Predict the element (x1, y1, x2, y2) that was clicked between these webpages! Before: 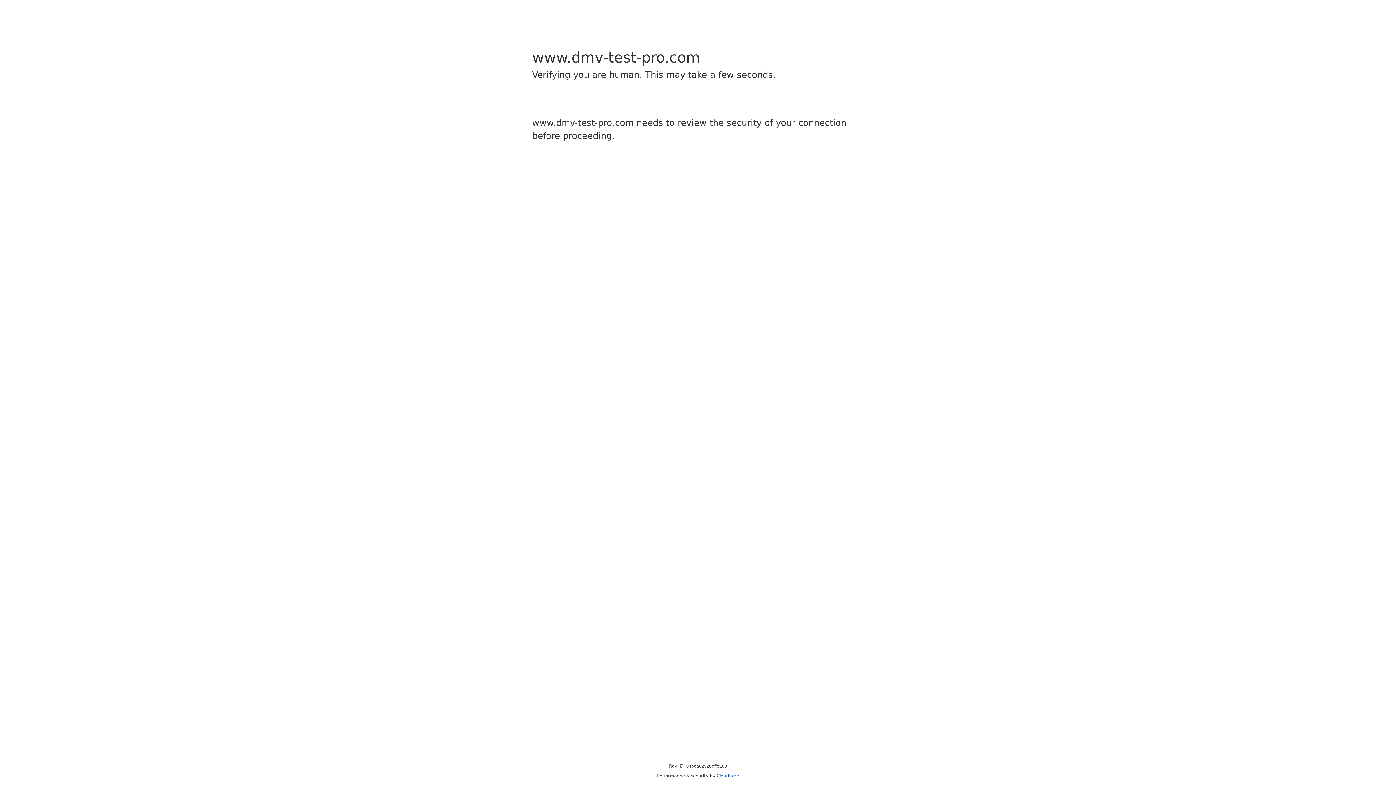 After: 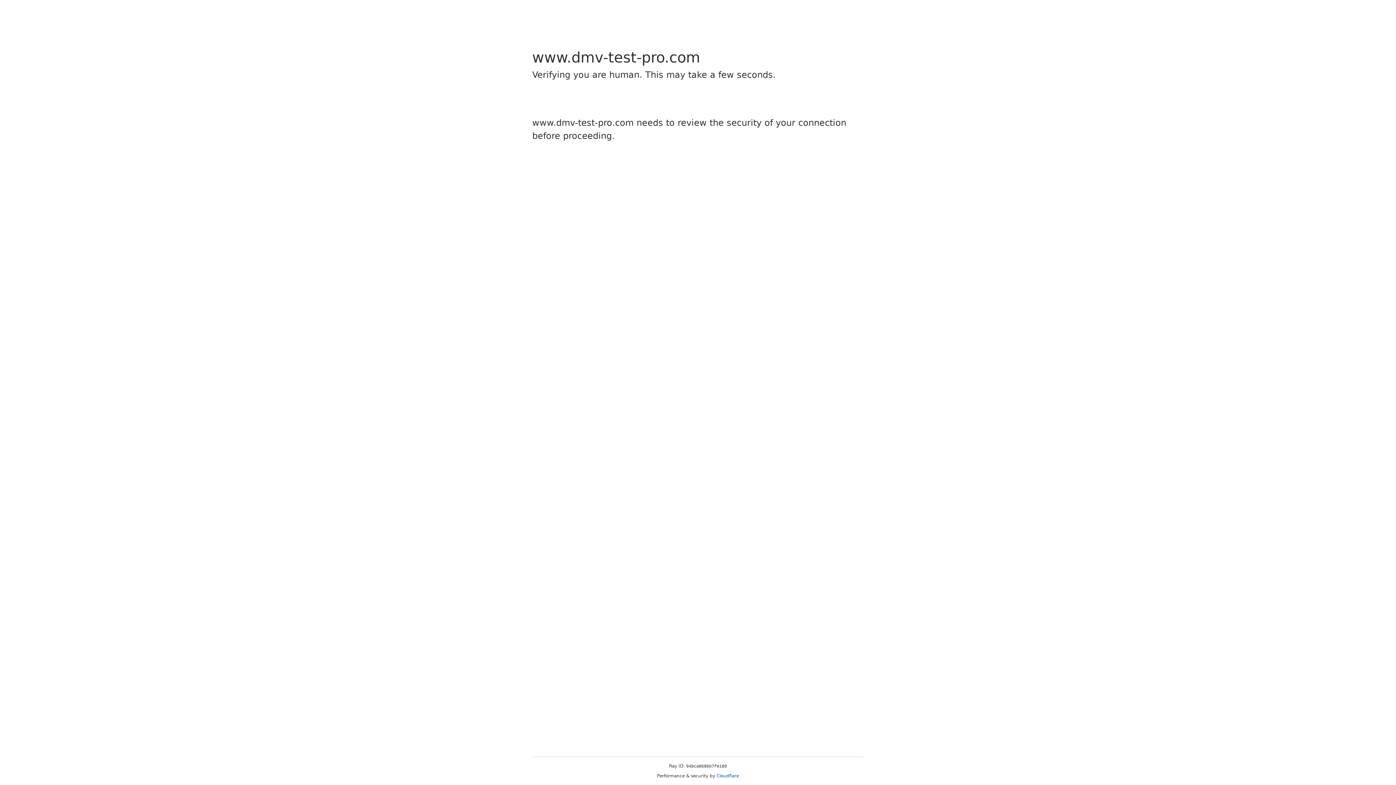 Action: bbox: (716, 773, 739, 778) label: Cloudflare